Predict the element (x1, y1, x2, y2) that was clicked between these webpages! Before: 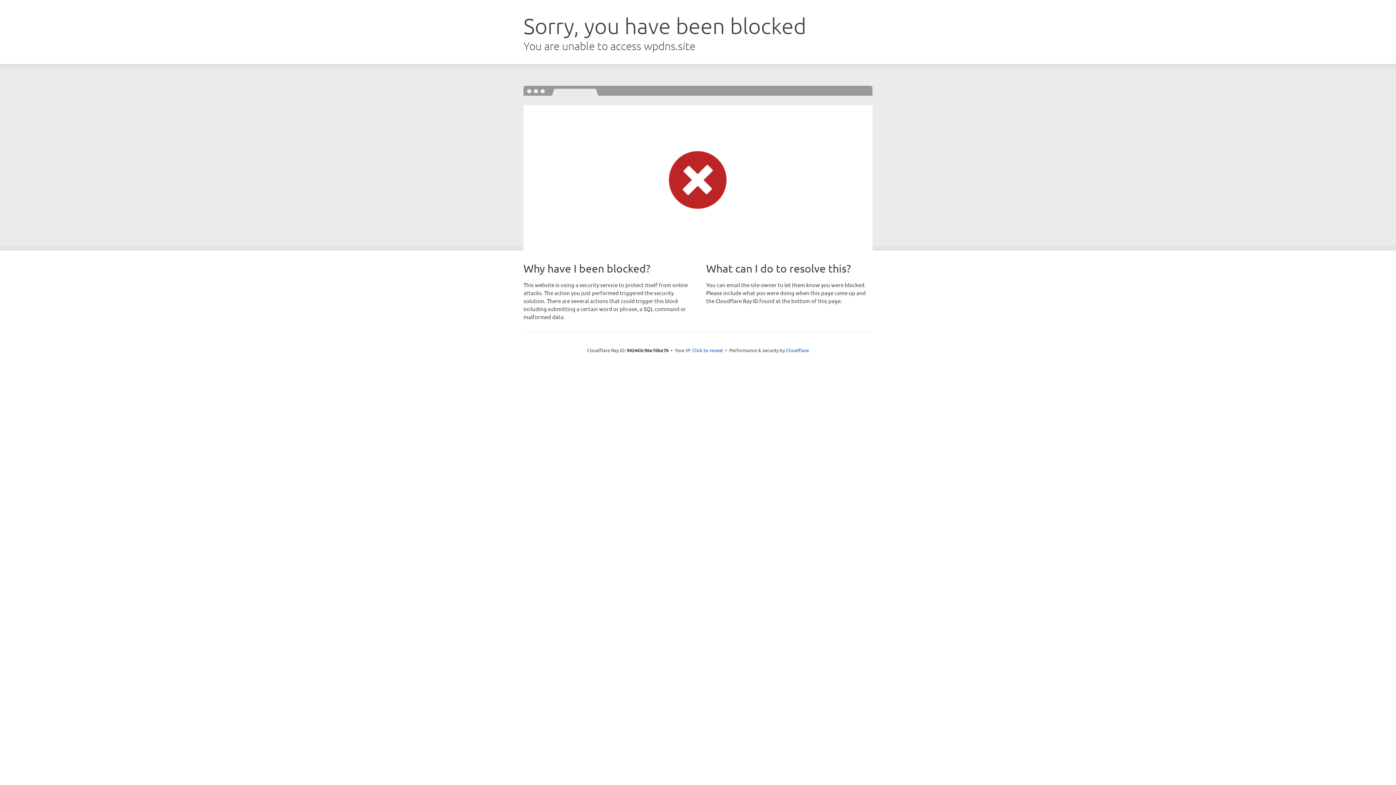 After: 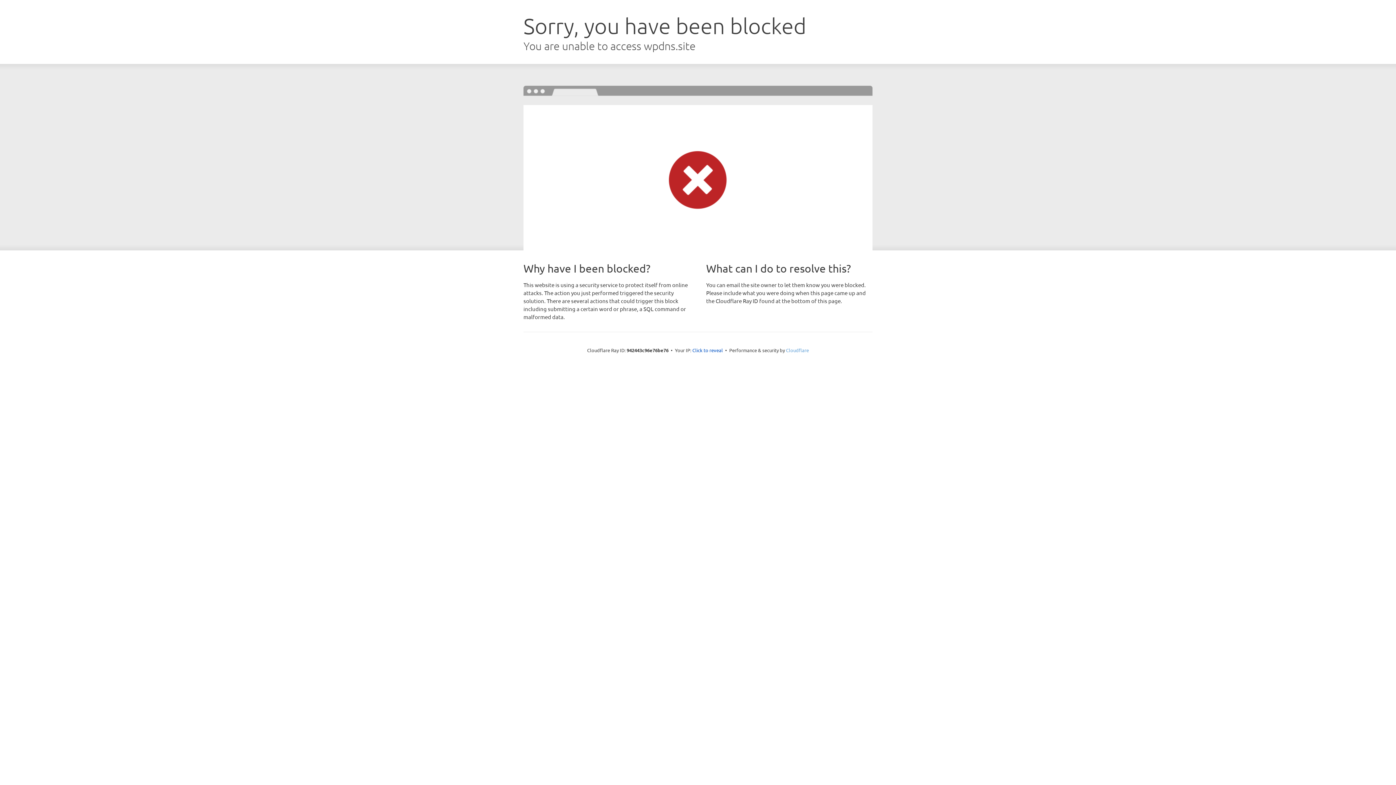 Action: label: Cloudflare bbox: (786, 347, 809, 353)